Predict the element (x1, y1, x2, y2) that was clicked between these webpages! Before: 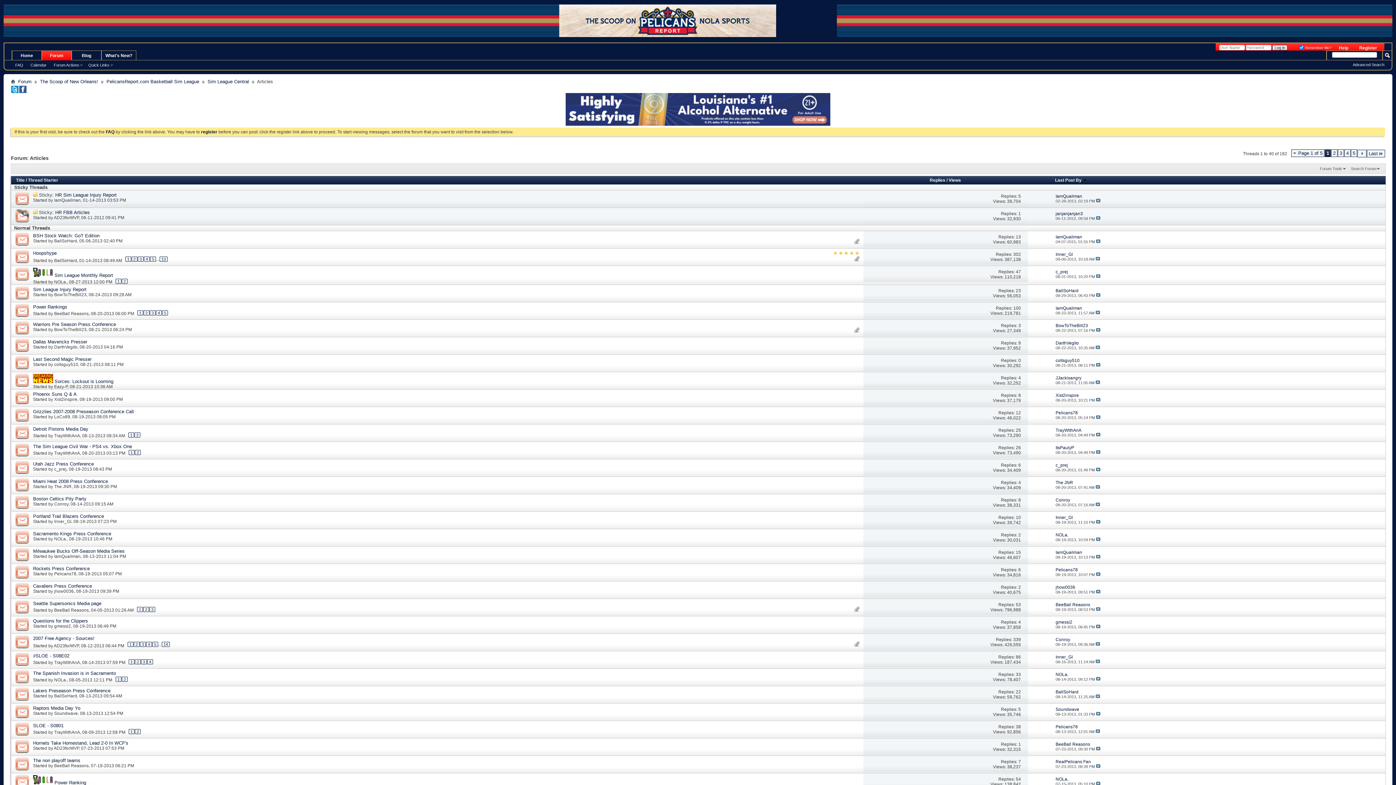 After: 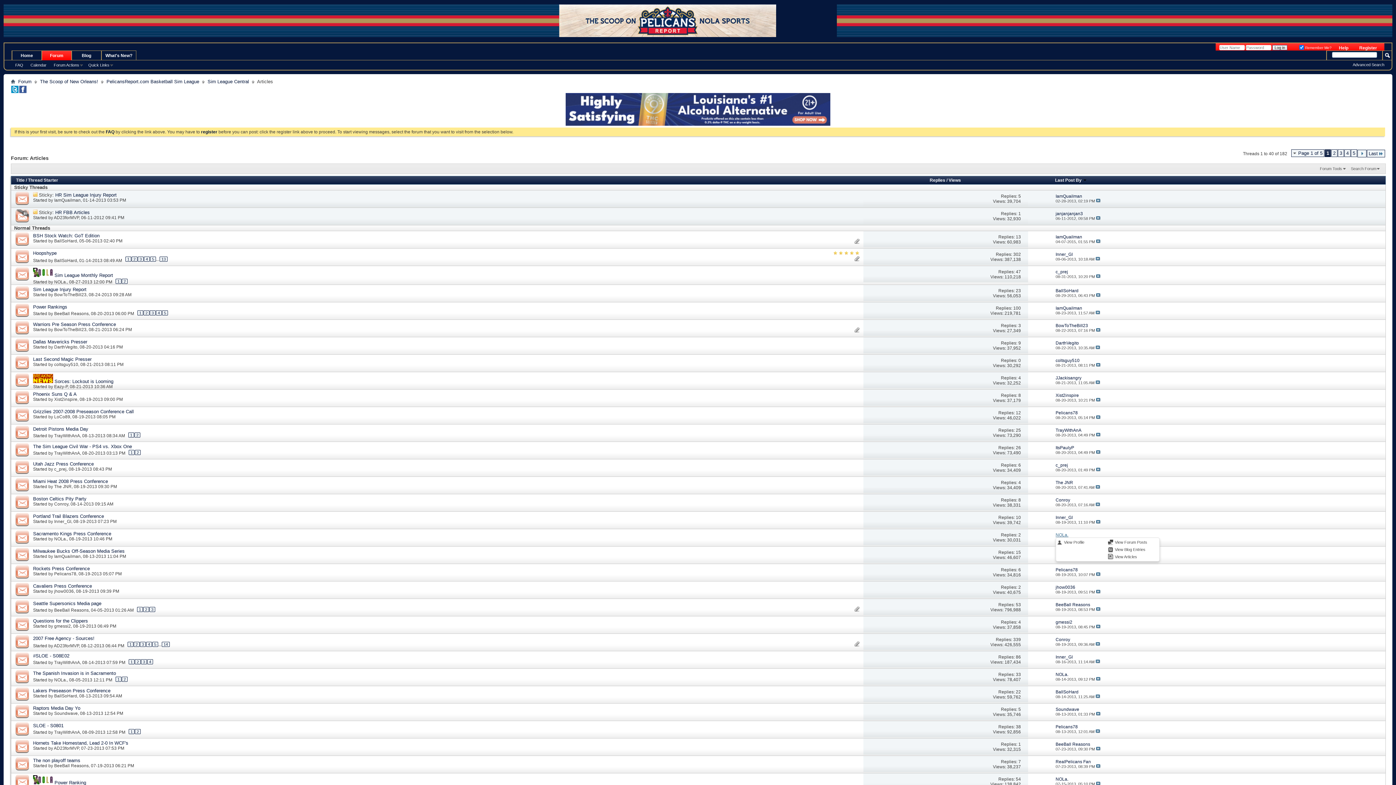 Action: bbox: (1055, 532, 1068, 537) label: NOLa.